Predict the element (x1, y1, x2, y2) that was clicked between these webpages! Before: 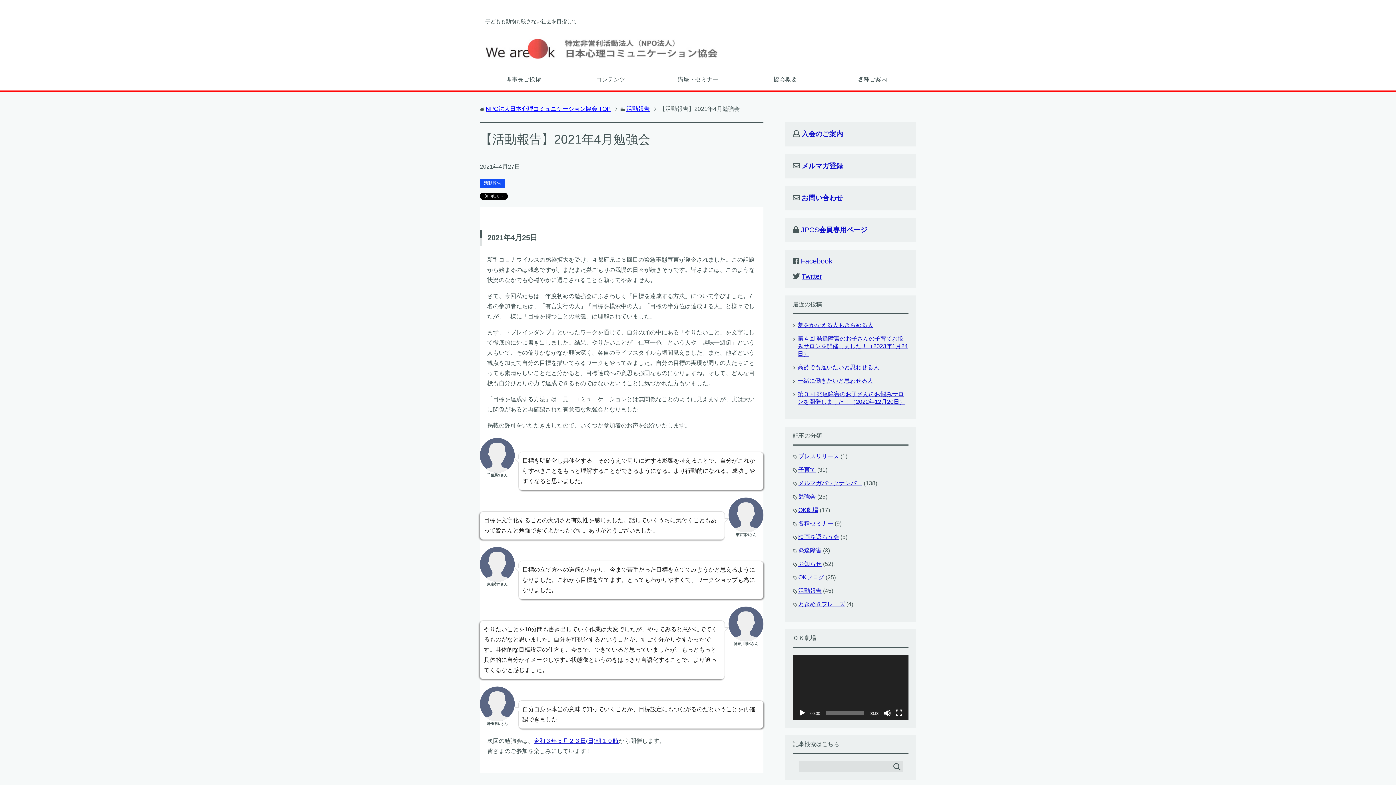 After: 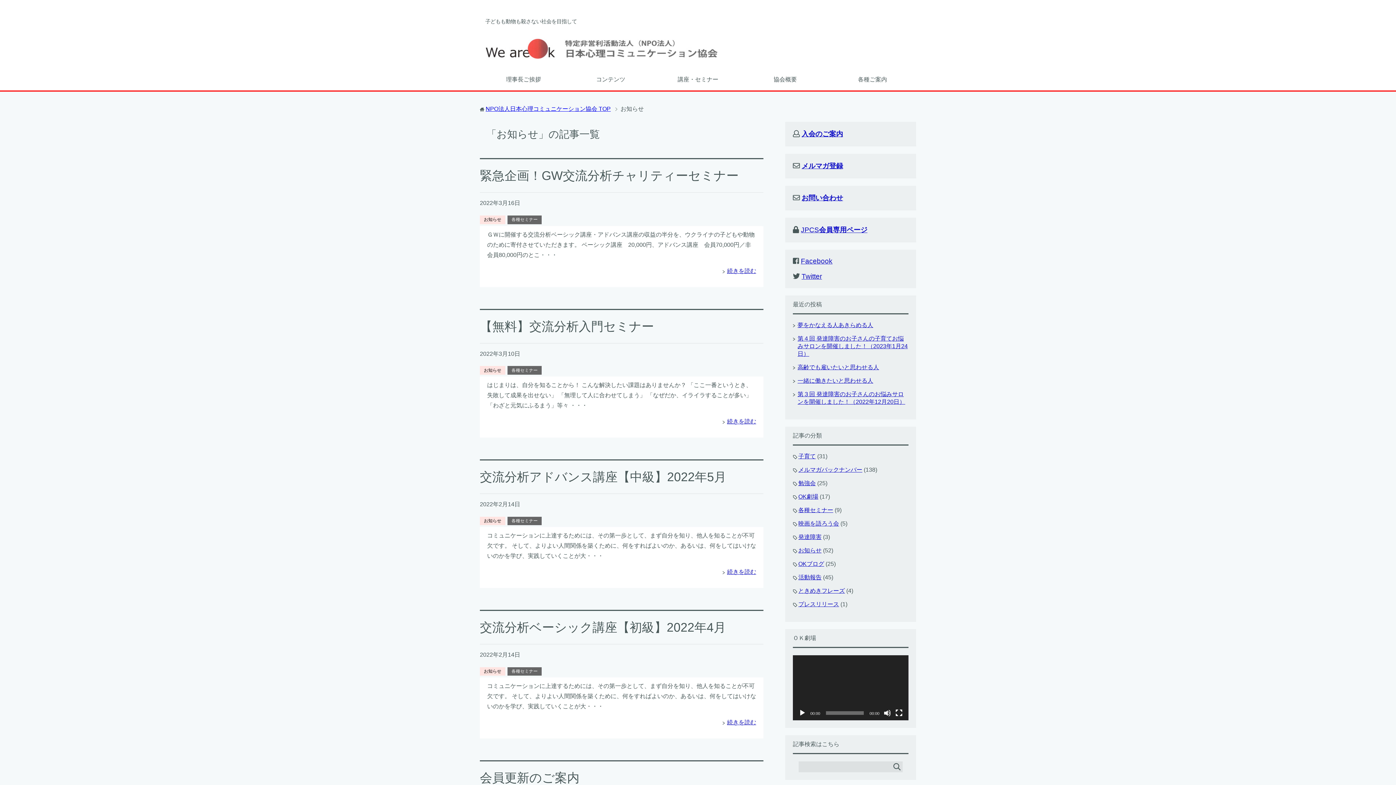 Action: label: お知らせ bbox: (798, 561, 821, 567)